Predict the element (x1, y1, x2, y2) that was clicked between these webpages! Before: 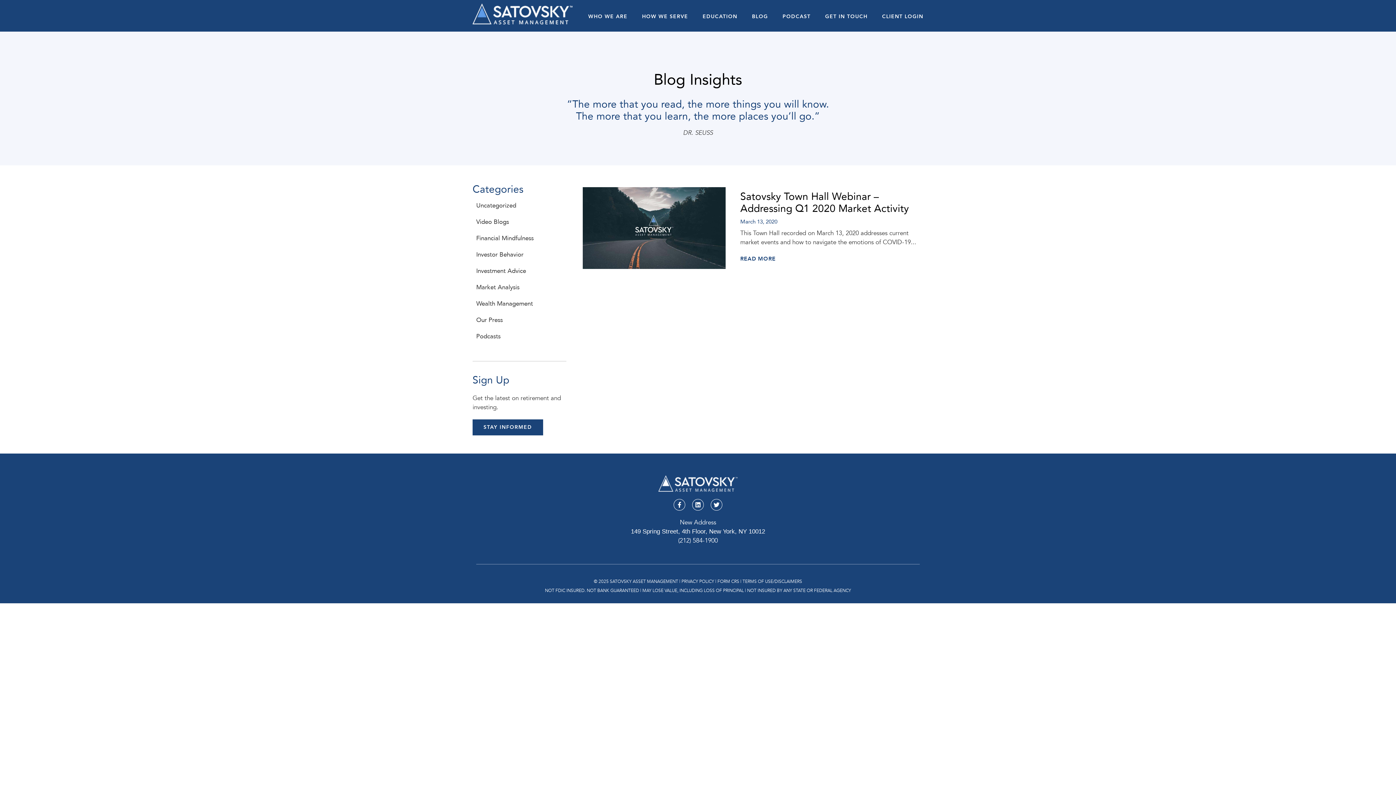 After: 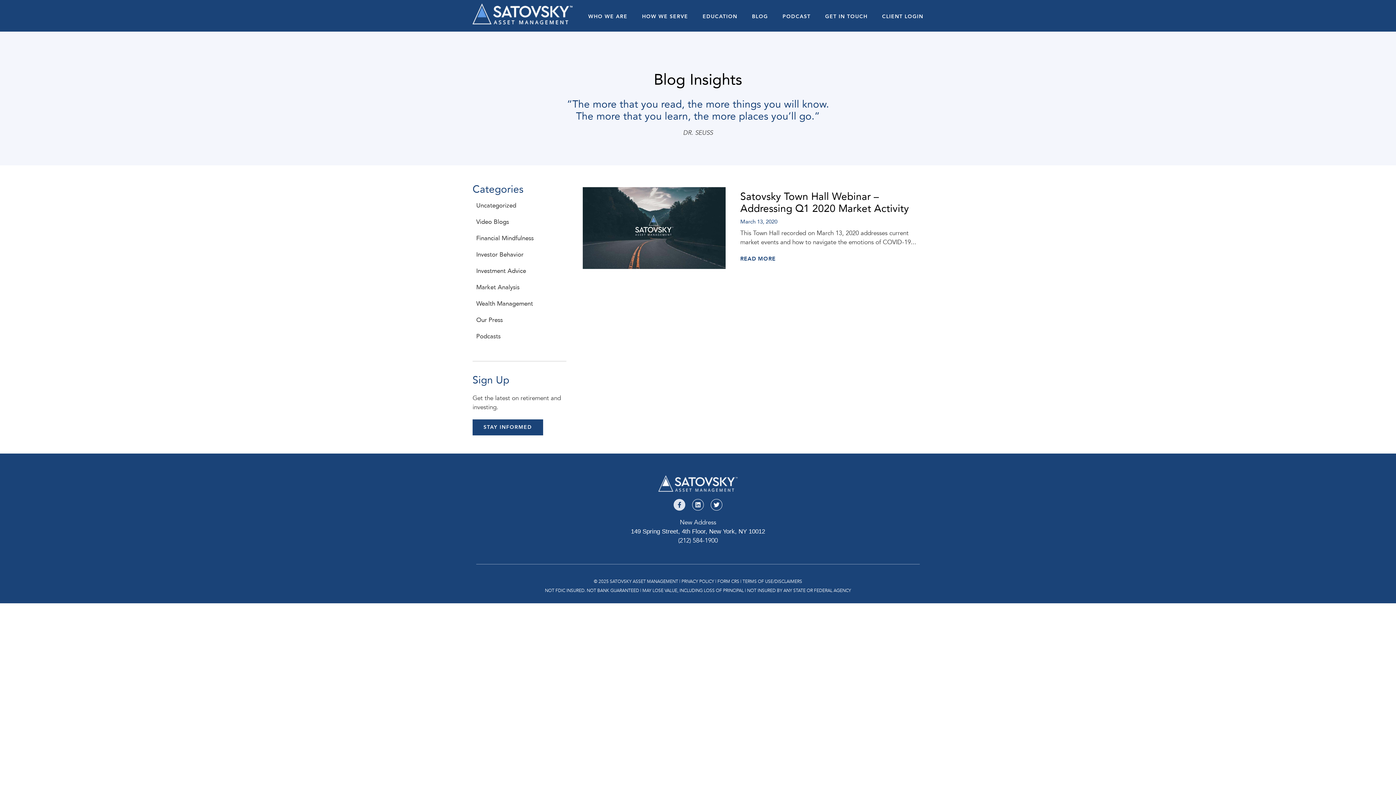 Action: label: Facebook-f bbox: (673, 499, 685, 510)